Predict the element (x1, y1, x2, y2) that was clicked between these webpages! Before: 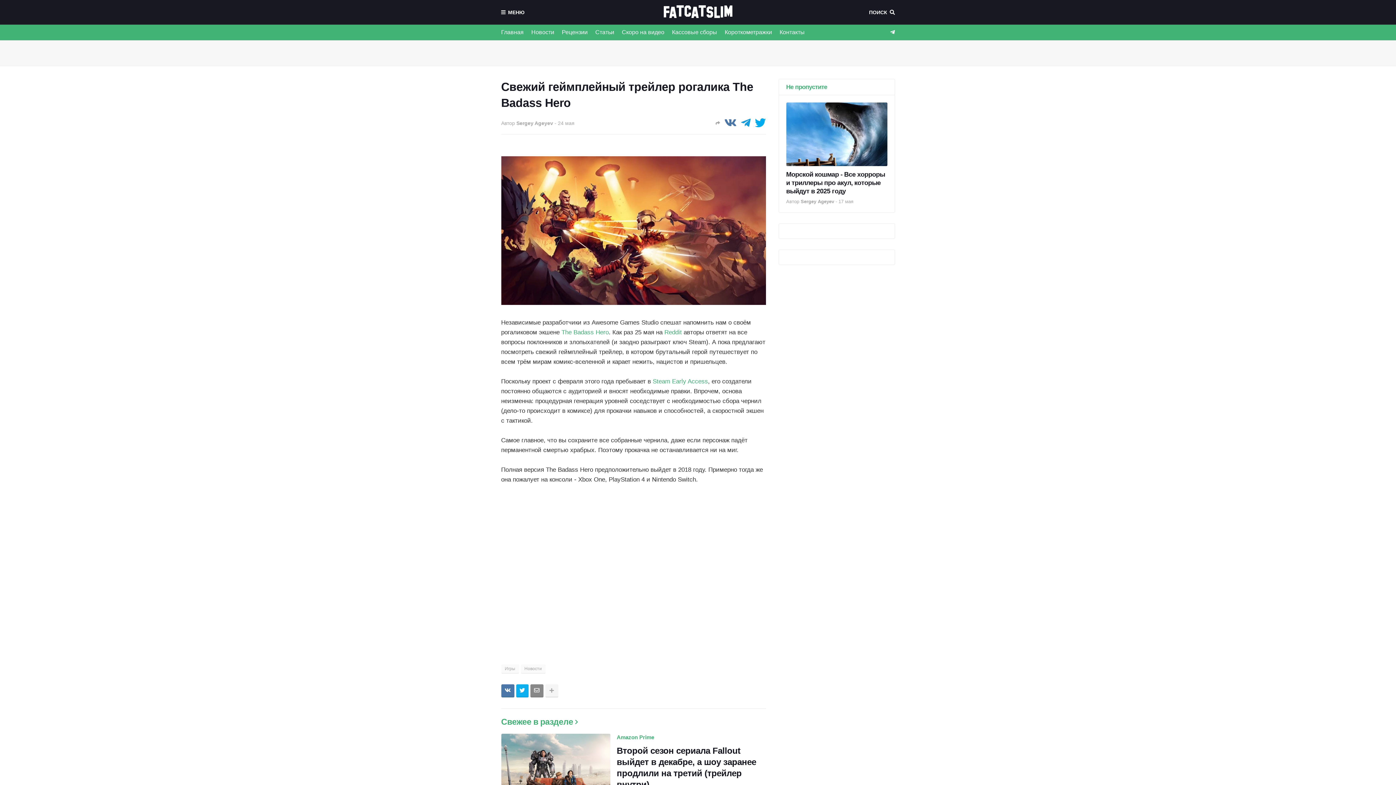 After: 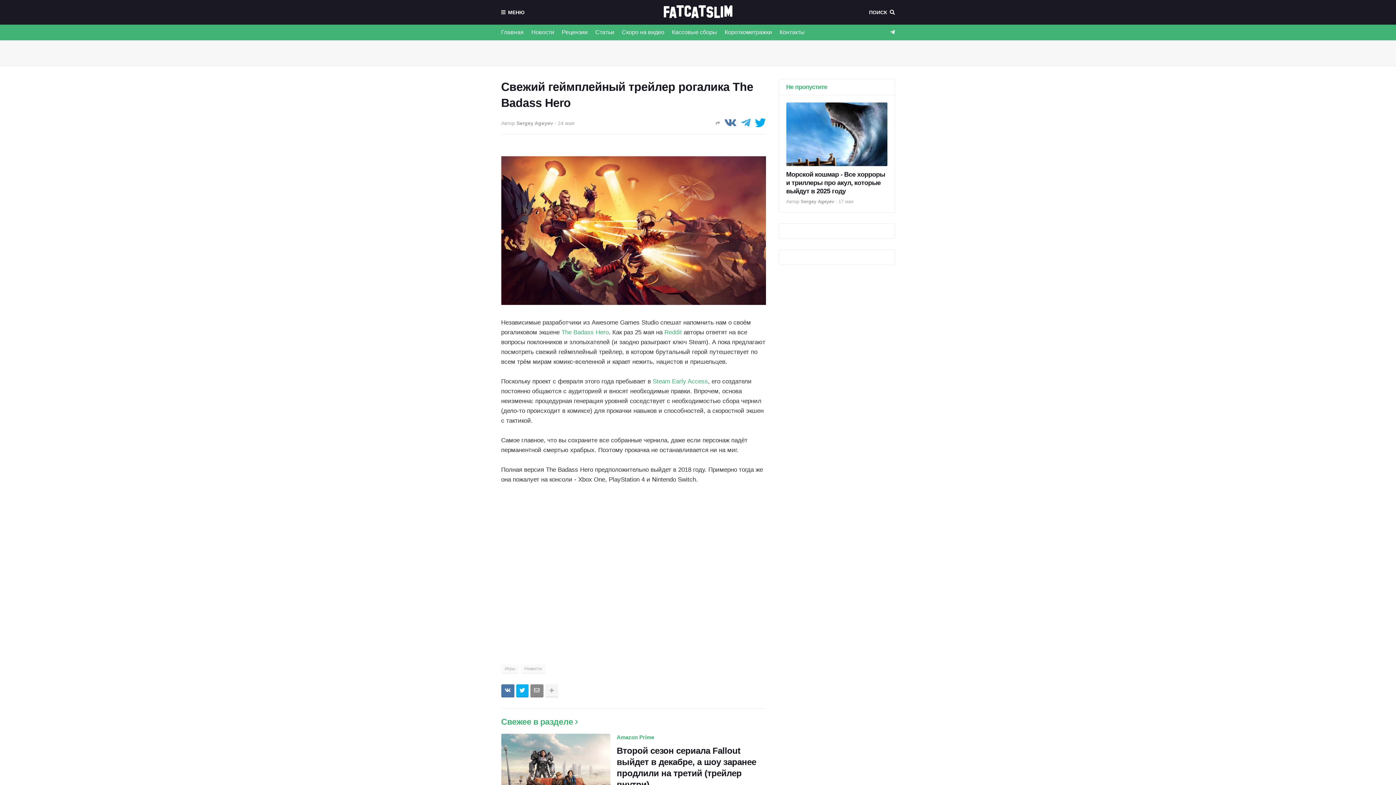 Action: bbox: (741, 120, 750, 126)